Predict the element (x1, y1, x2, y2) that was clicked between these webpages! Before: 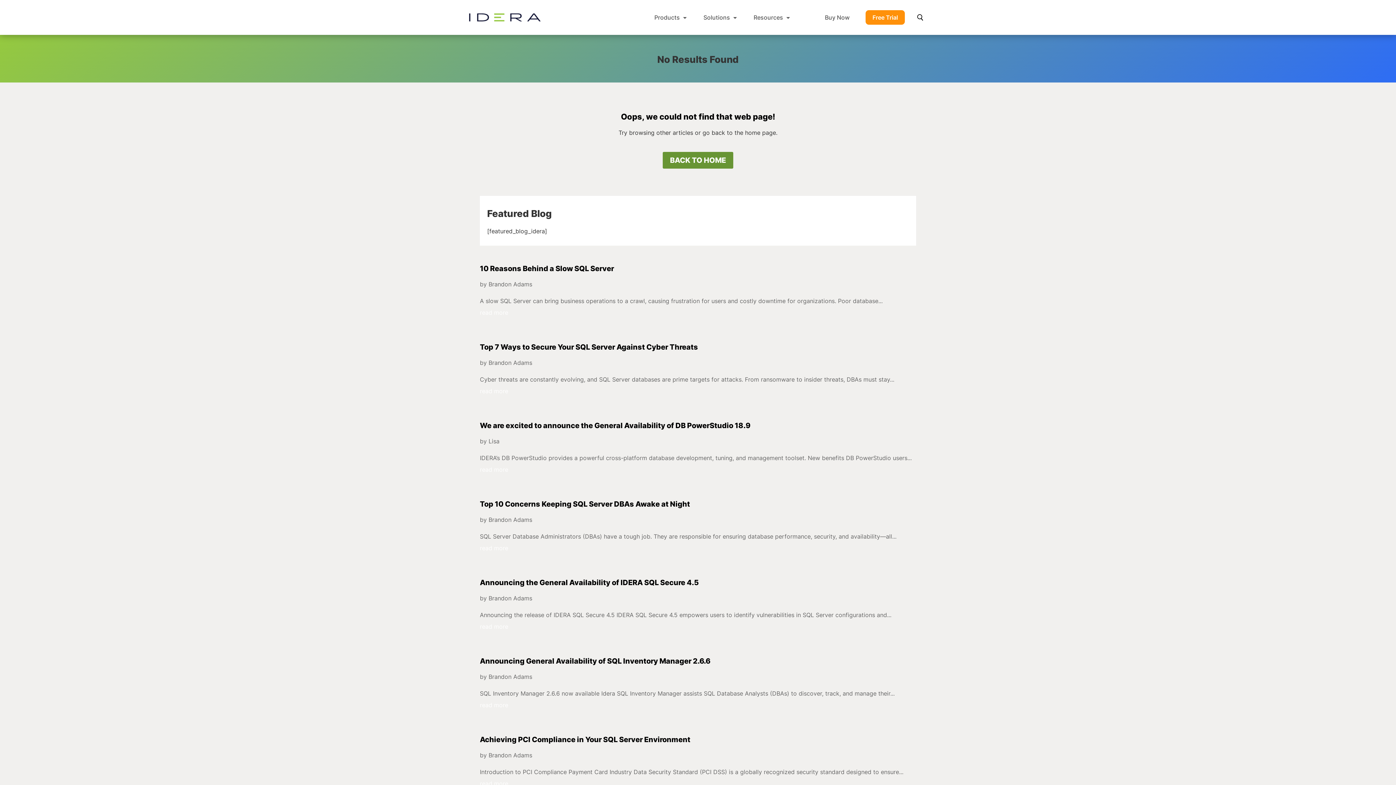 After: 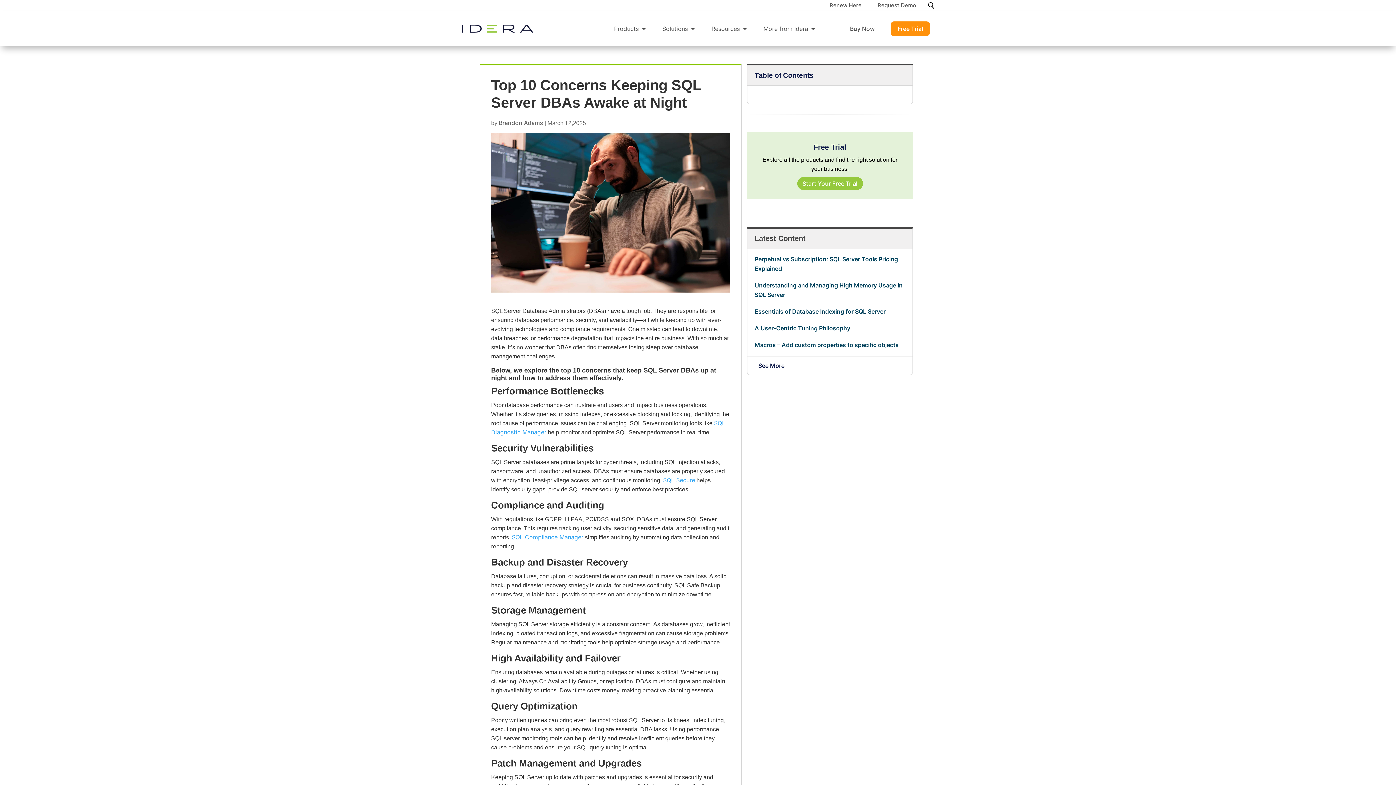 Action: label: read more bbox: (480, 544, 916, 552)